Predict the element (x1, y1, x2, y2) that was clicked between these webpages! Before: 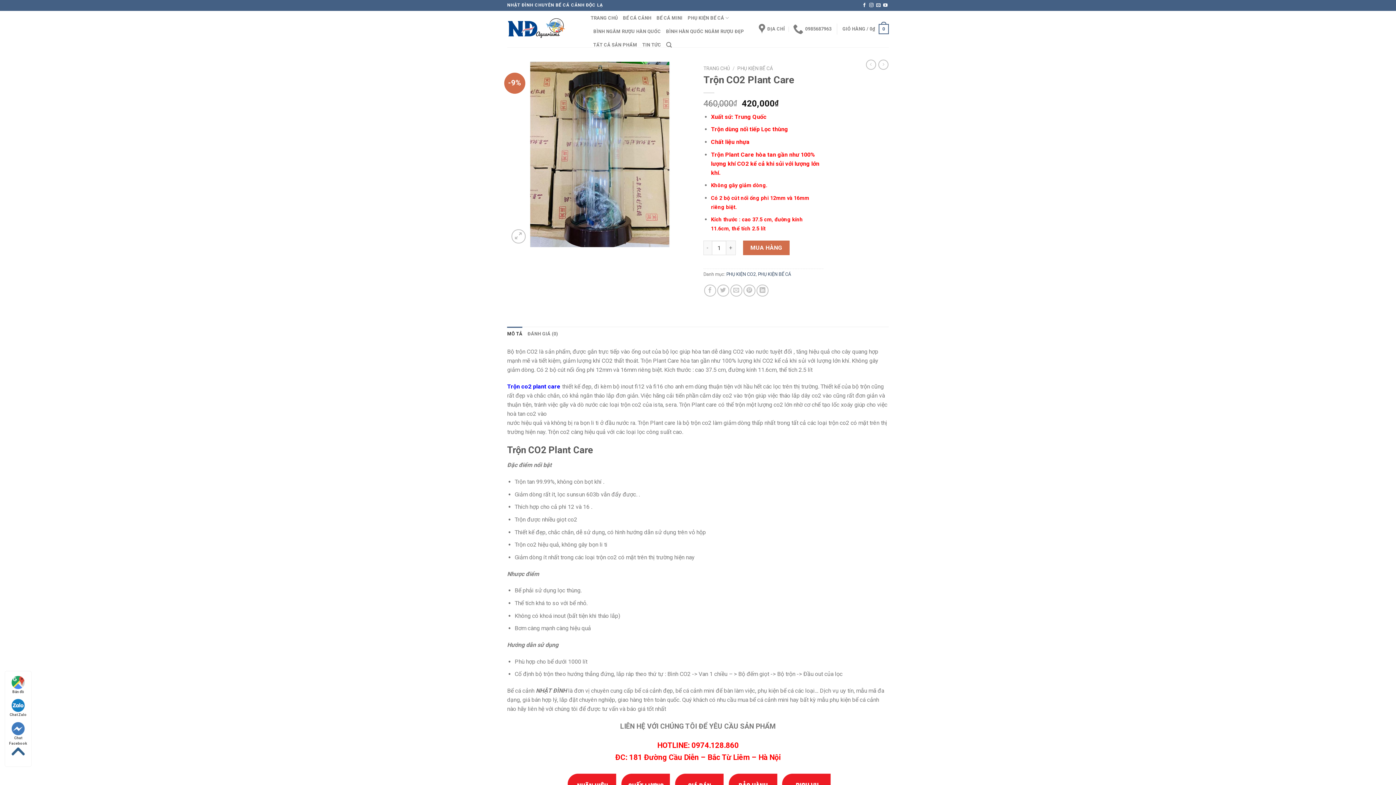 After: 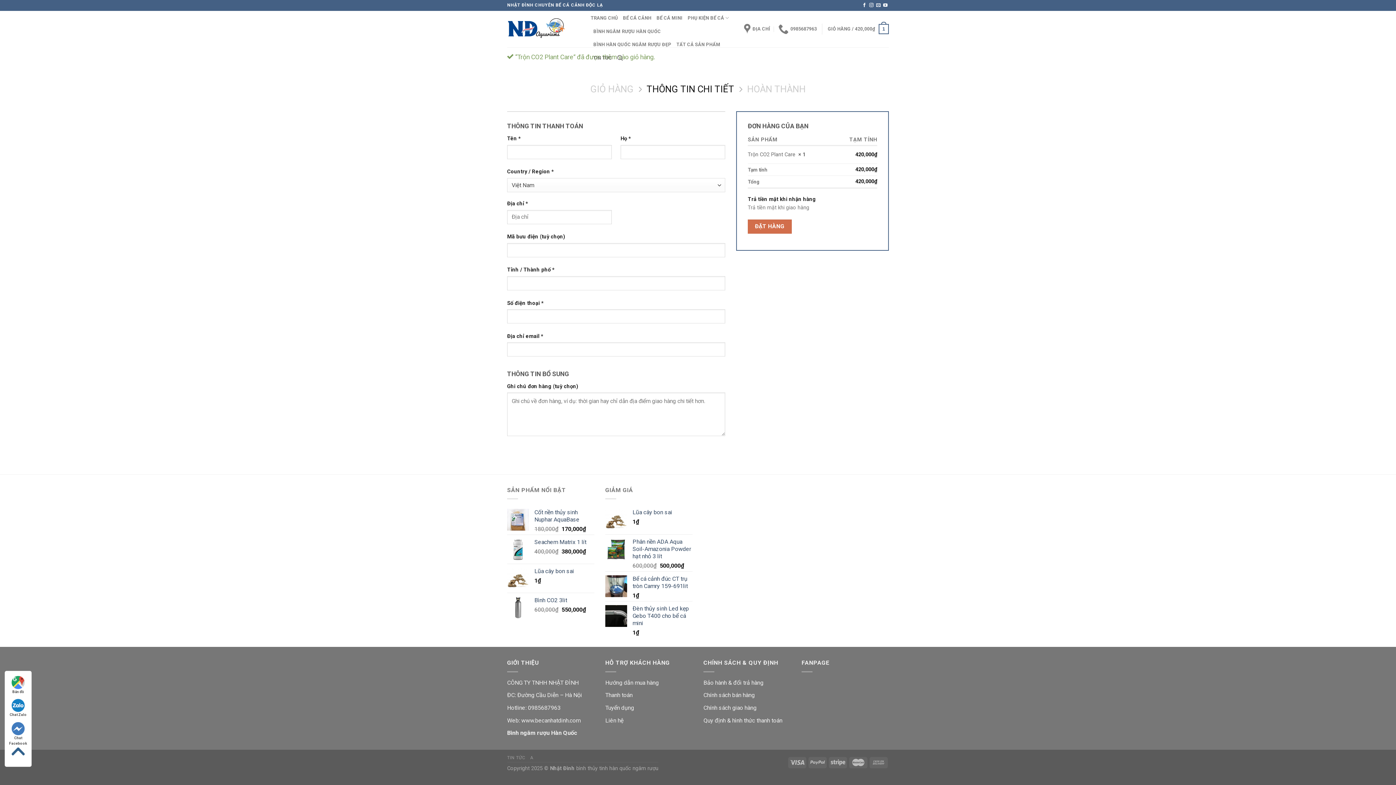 Action: bbox: (743, 240, 789, 255) label: MUA HÀNG